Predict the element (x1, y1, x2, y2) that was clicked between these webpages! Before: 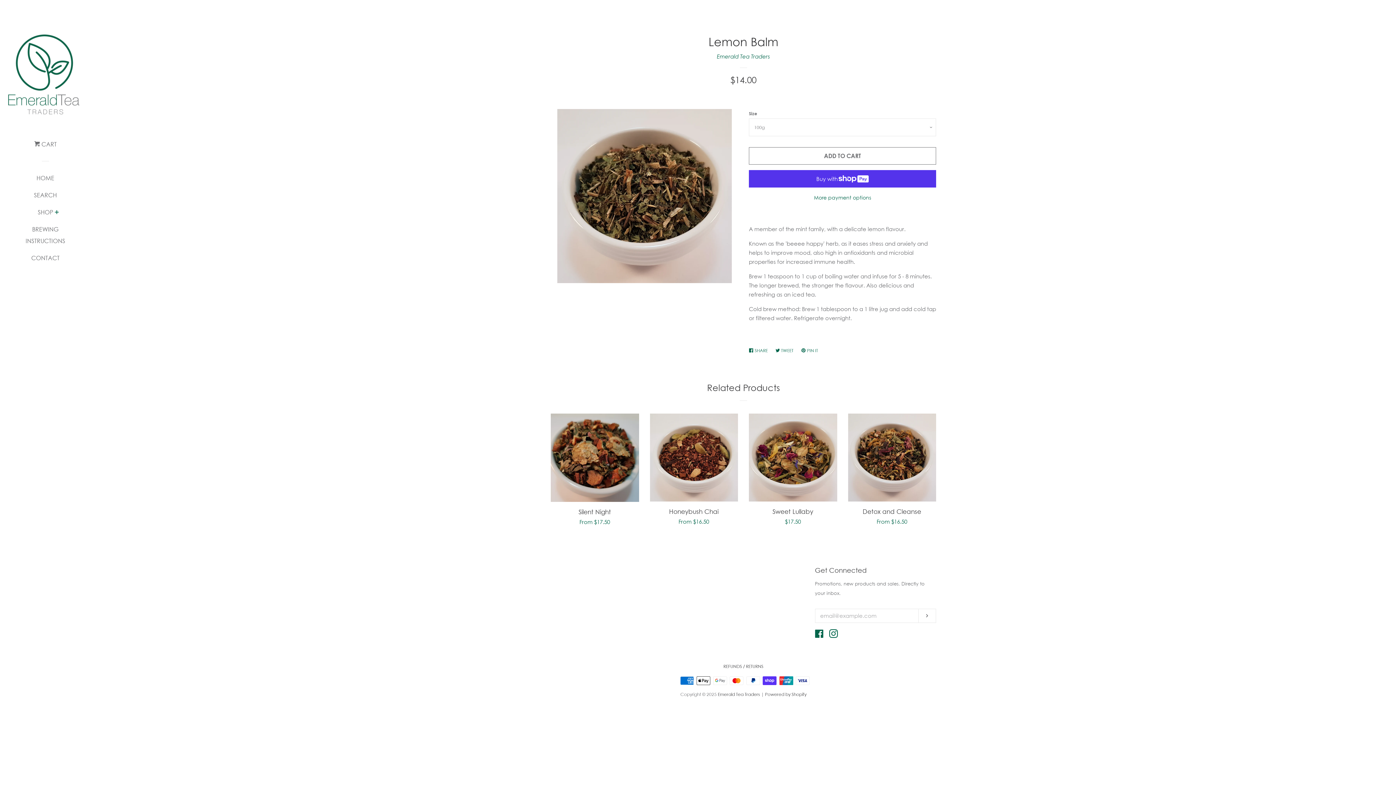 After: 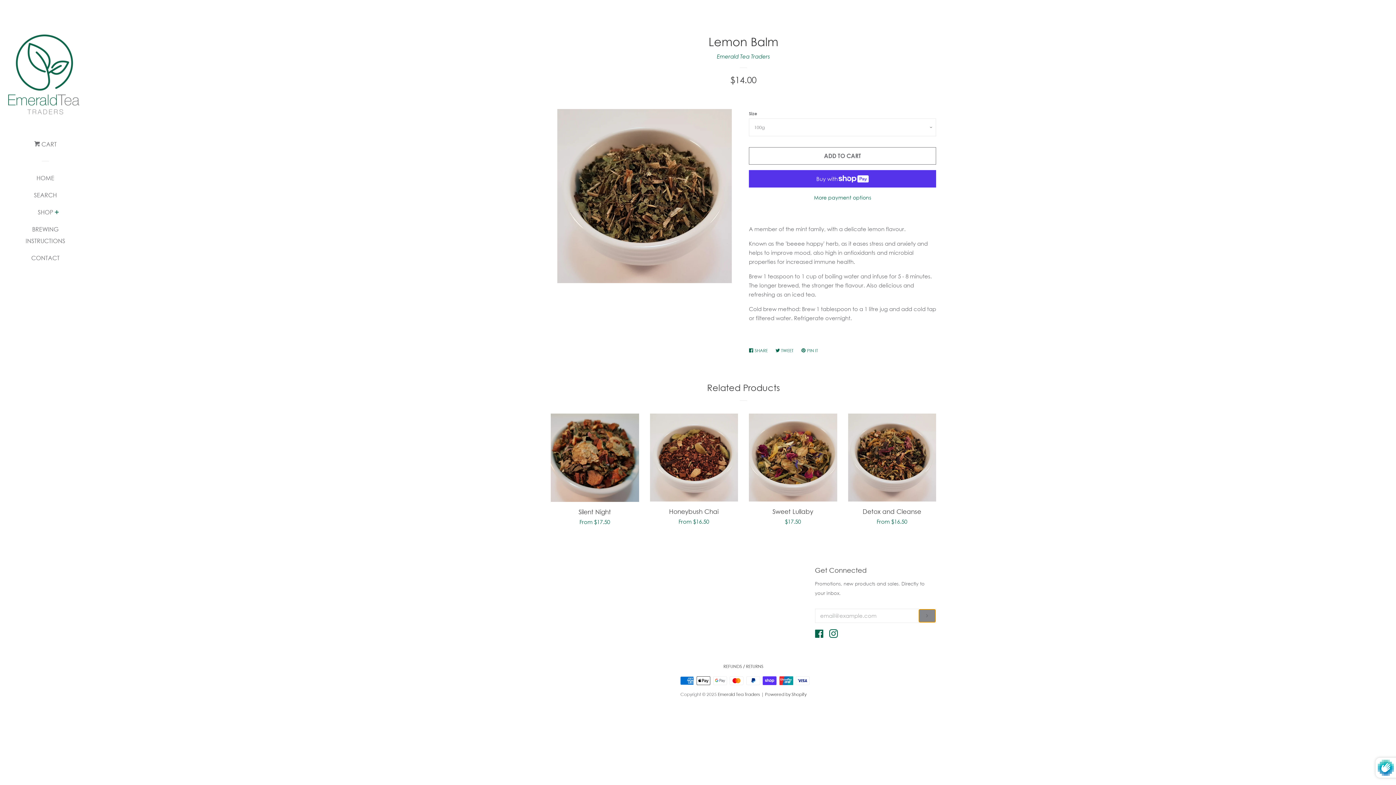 Action: bbox: (918, 609, 935, 622) label: SUBSCRIBE